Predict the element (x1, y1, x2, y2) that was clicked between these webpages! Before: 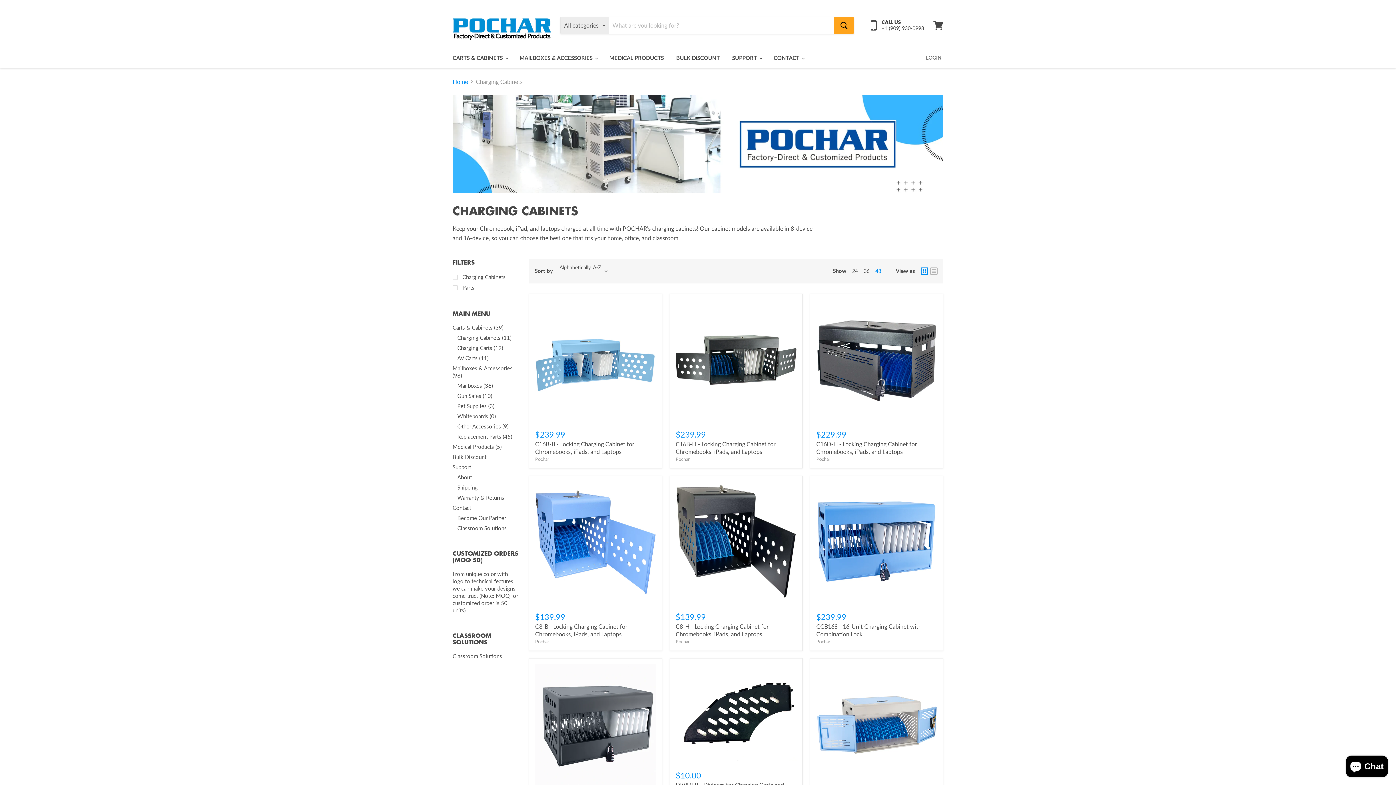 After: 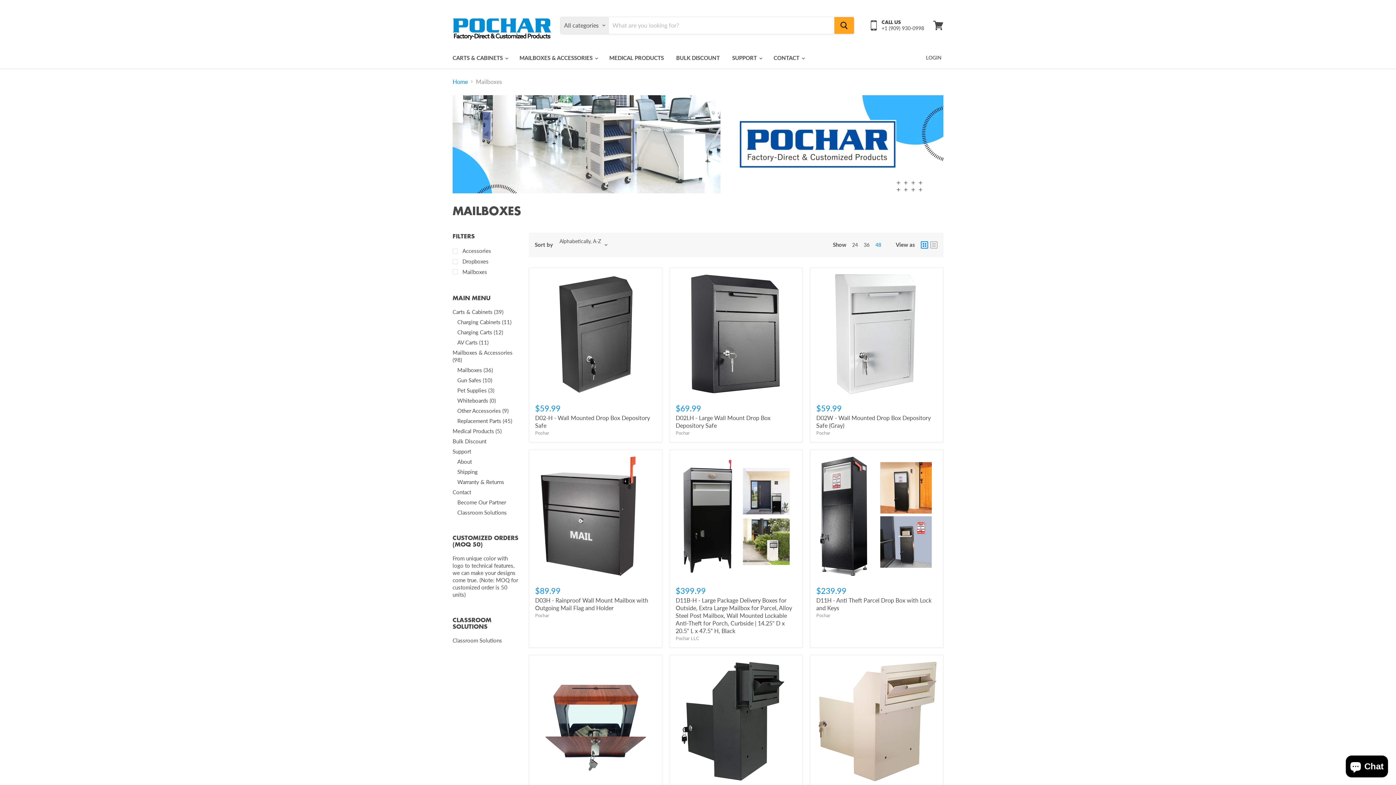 Action: bbox: (457, 382, 493, 389) label: Mailboxes (36)